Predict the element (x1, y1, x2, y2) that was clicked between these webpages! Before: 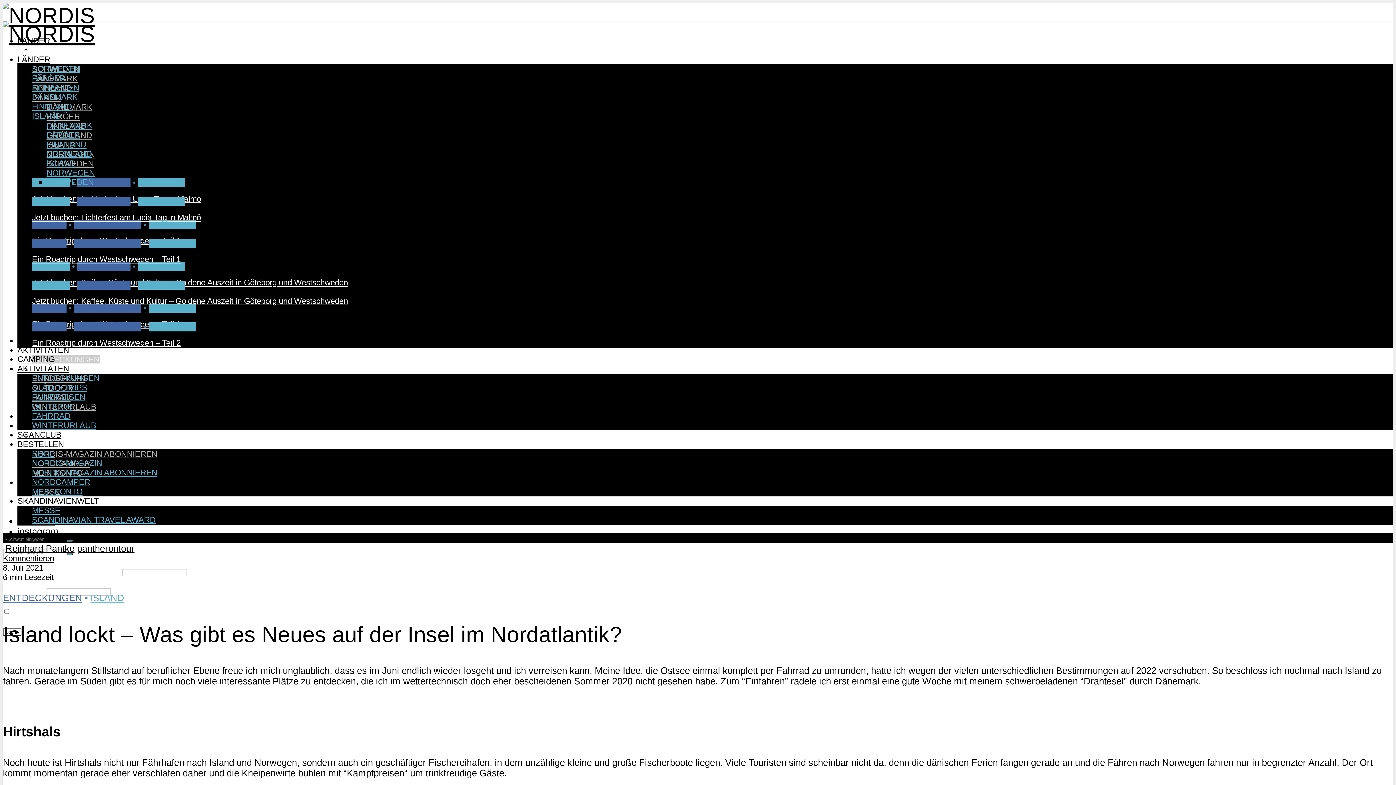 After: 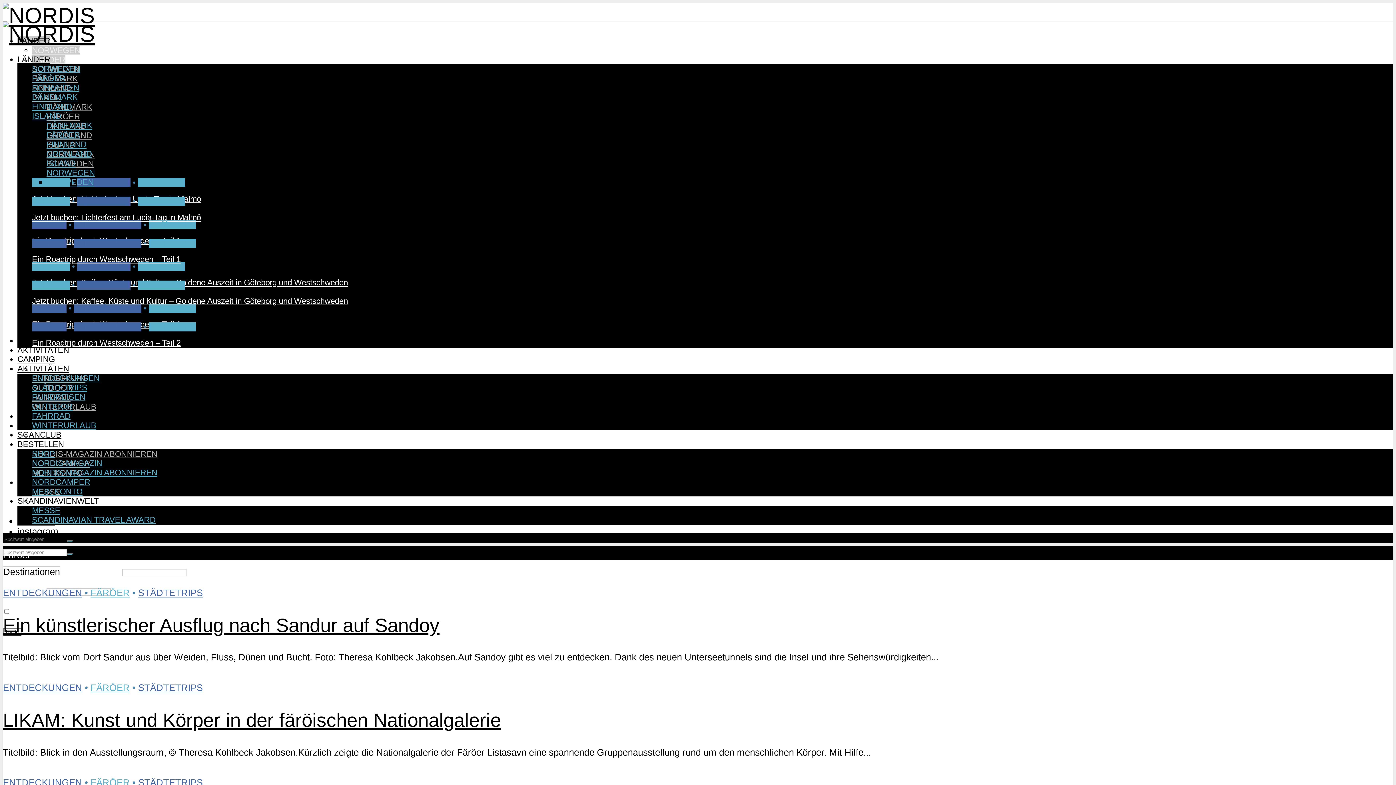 Action: label: FÄRÖER bbox: (32, 73, 65, 83)